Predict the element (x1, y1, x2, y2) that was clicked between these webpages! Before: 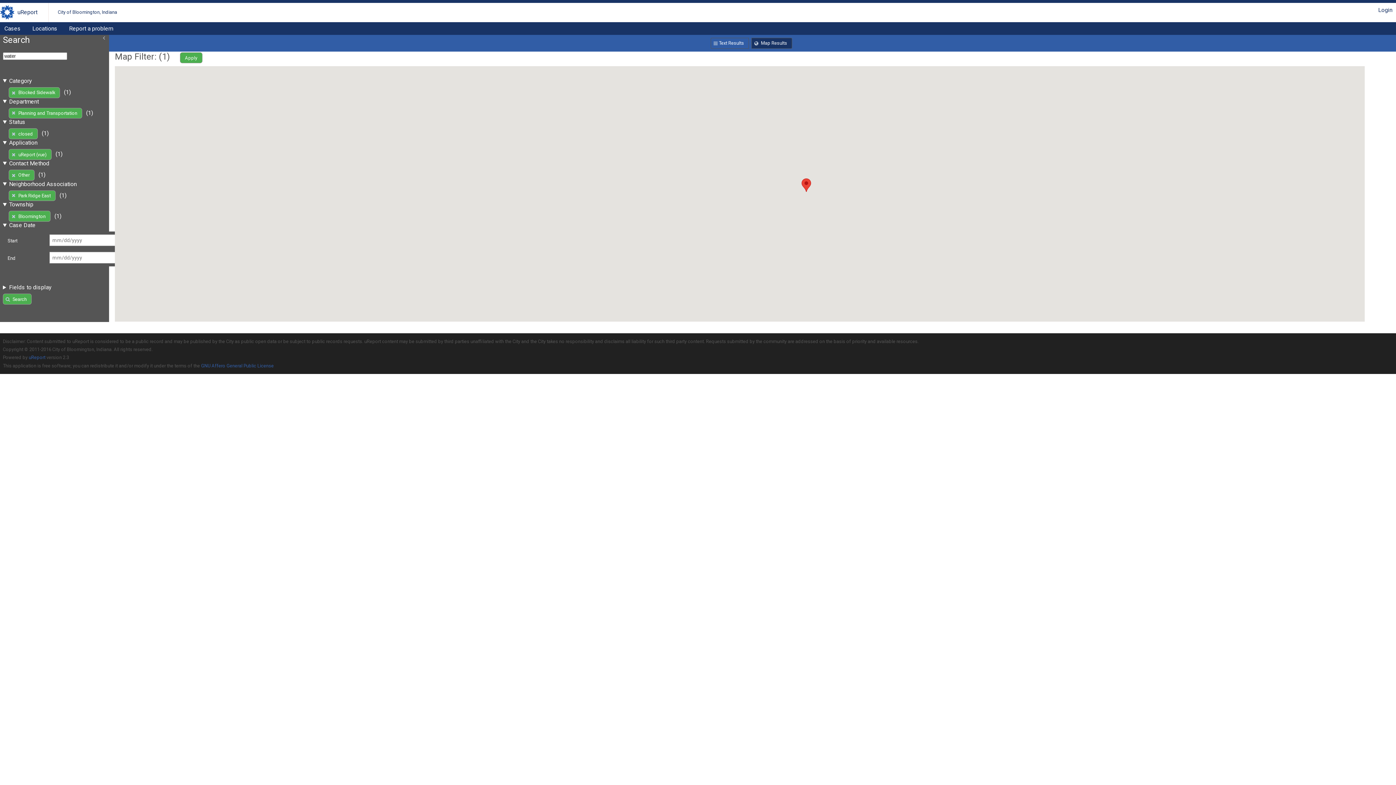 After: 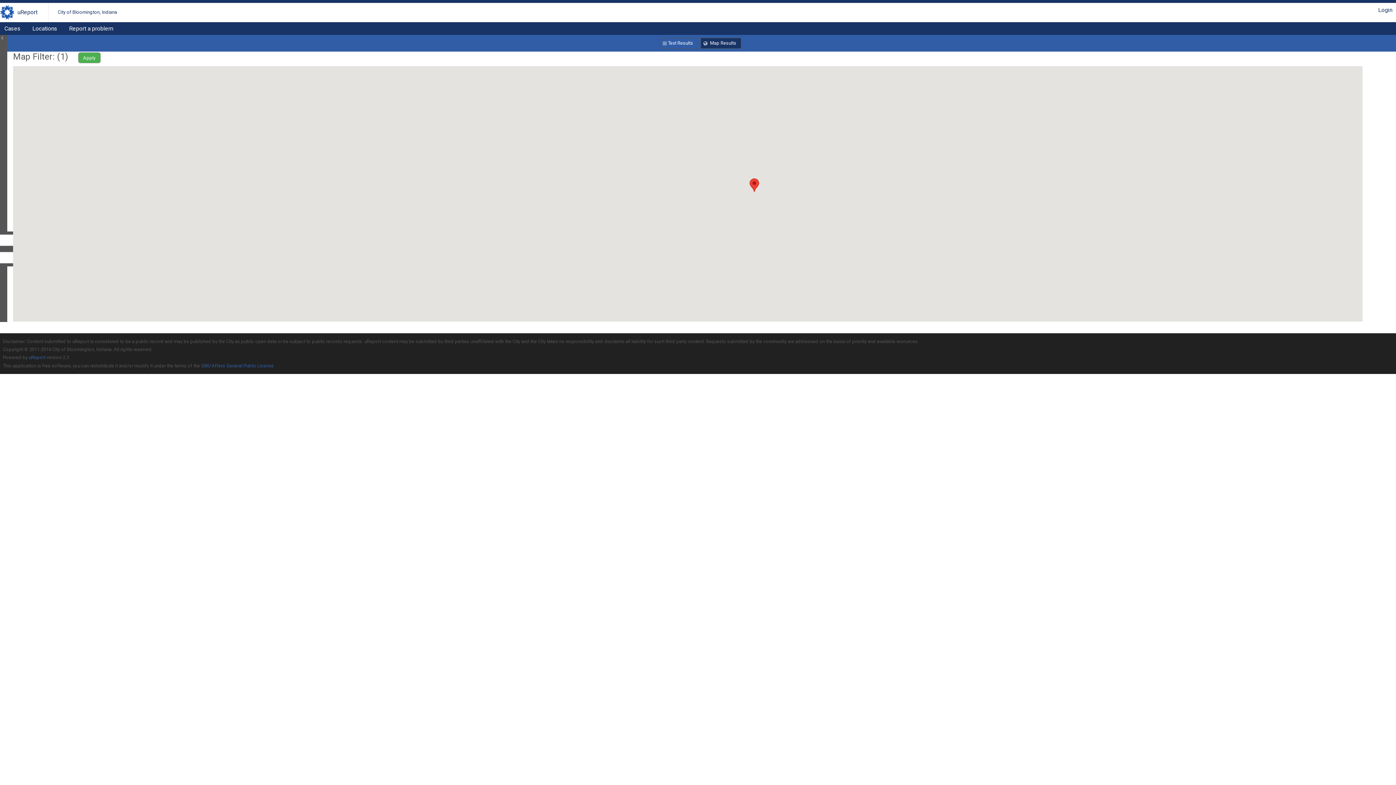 Action: bbox: (99, 34, 109, 40) label: Slide